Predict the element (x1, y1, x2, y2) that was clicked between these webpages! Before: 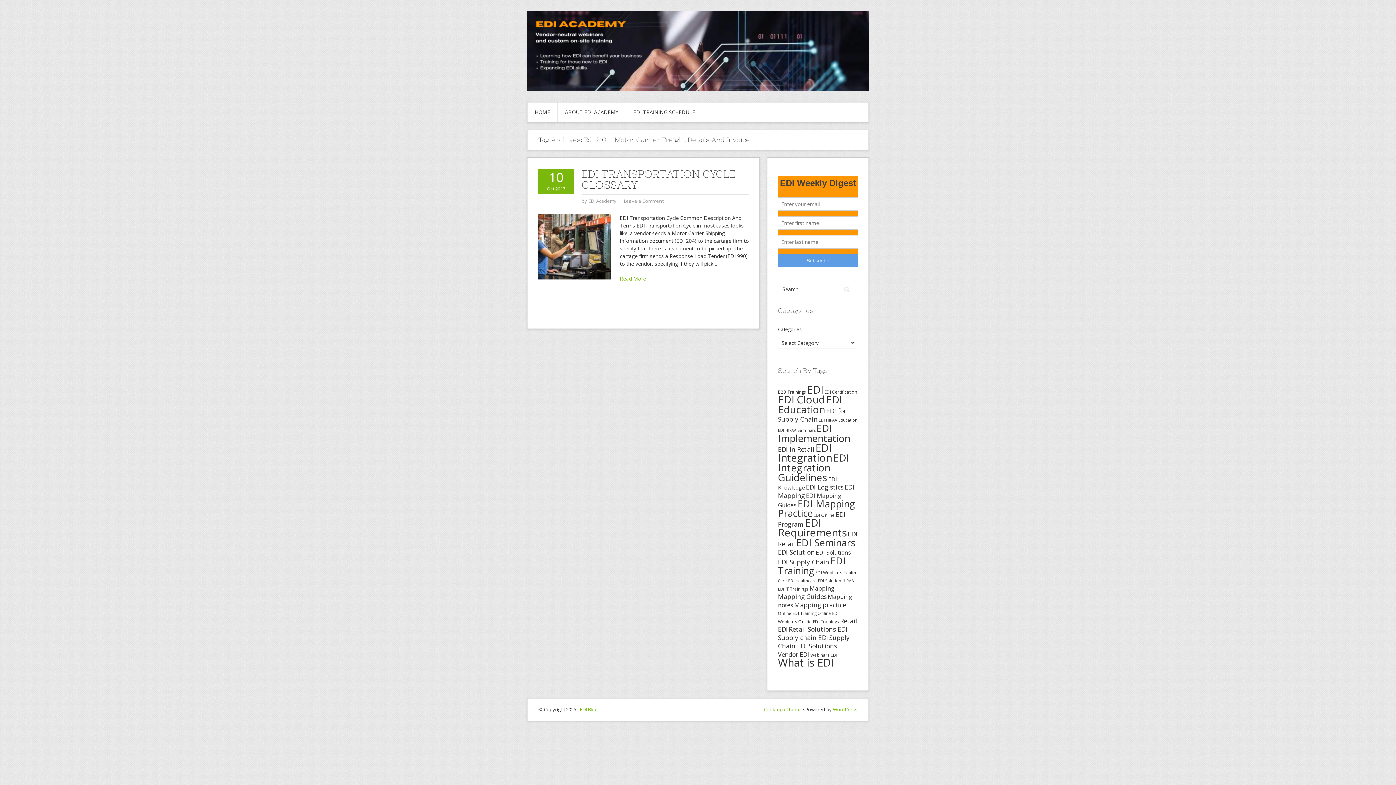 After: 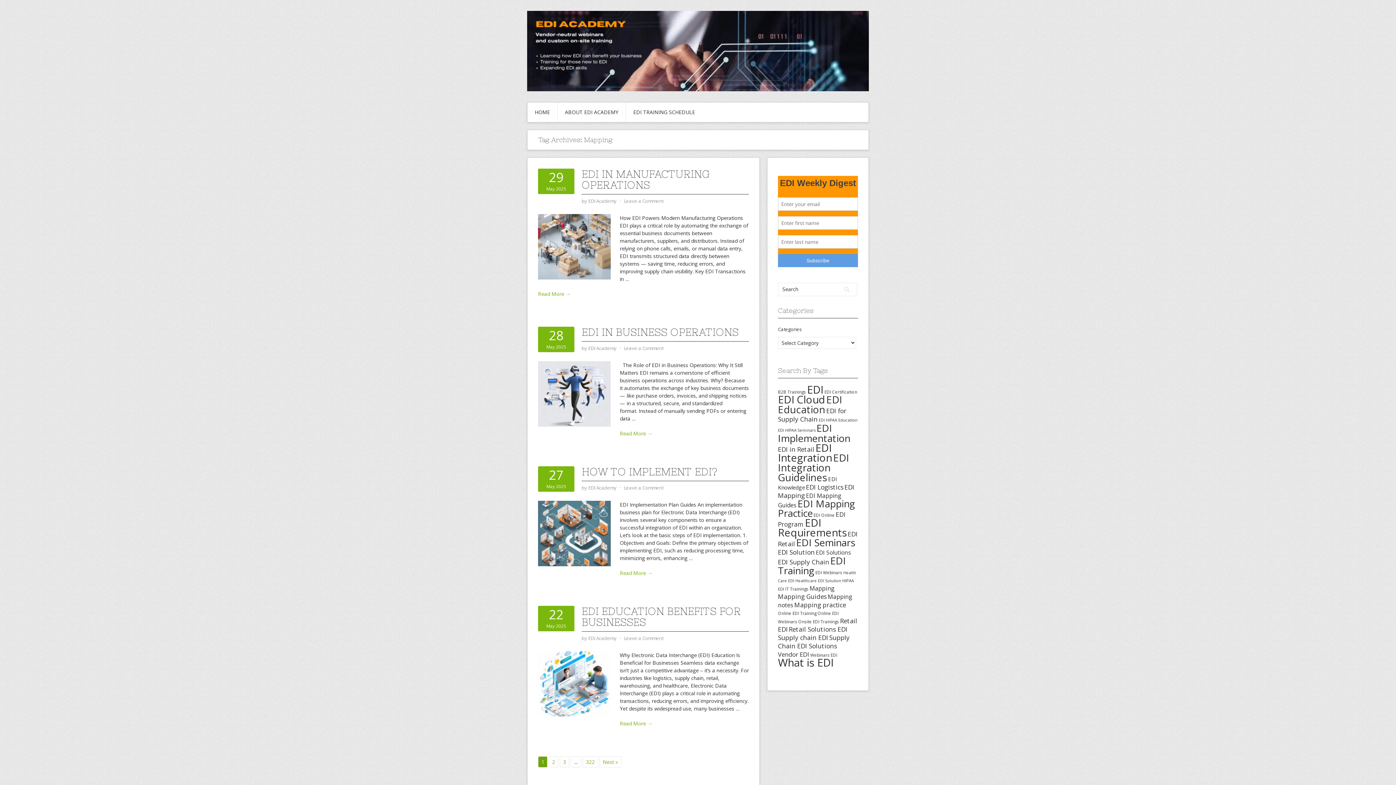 Action: label: Mapping bbox: (809, 584, 834, 592)